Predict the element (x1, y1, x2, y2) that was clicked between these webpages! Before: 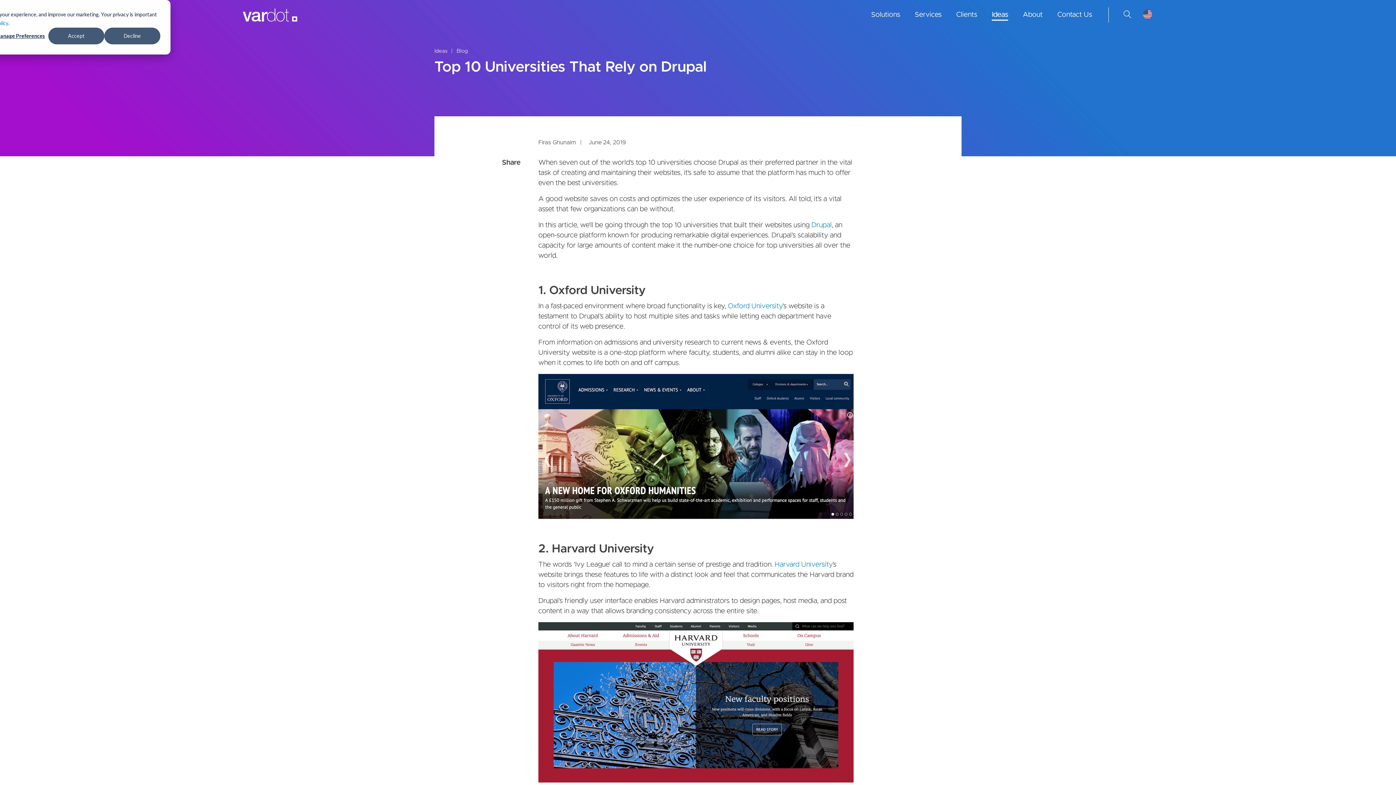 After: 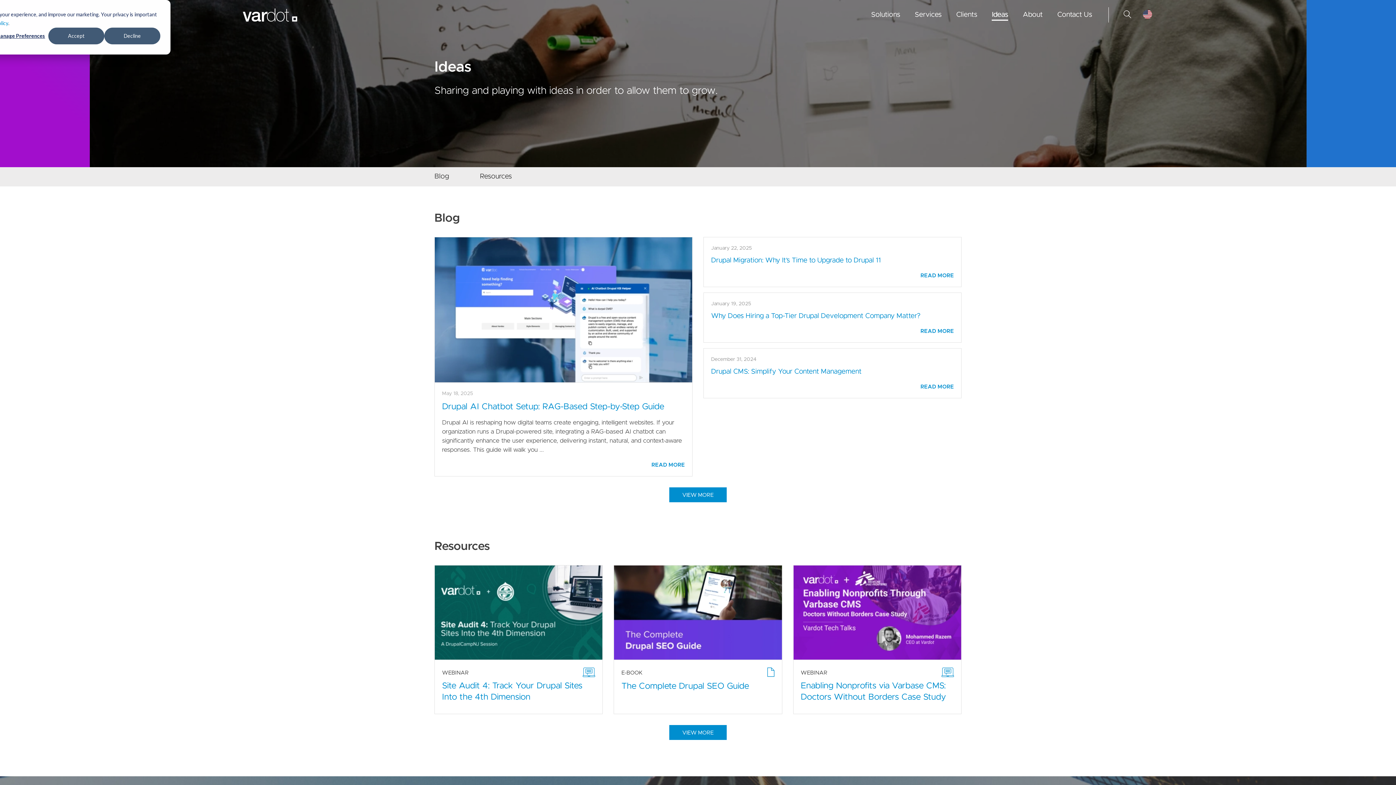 Action: bbox: (992, 7, 1008, 22) label: Ideas